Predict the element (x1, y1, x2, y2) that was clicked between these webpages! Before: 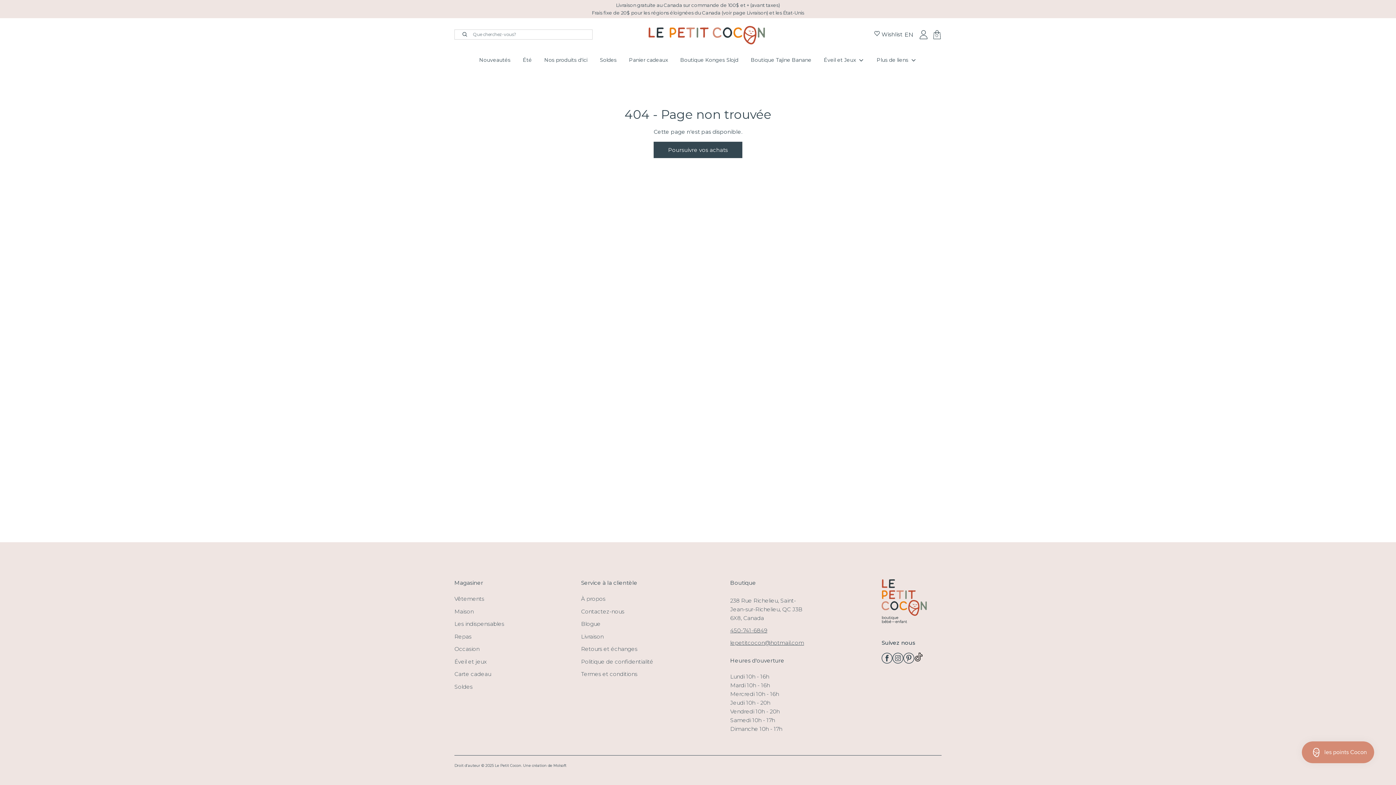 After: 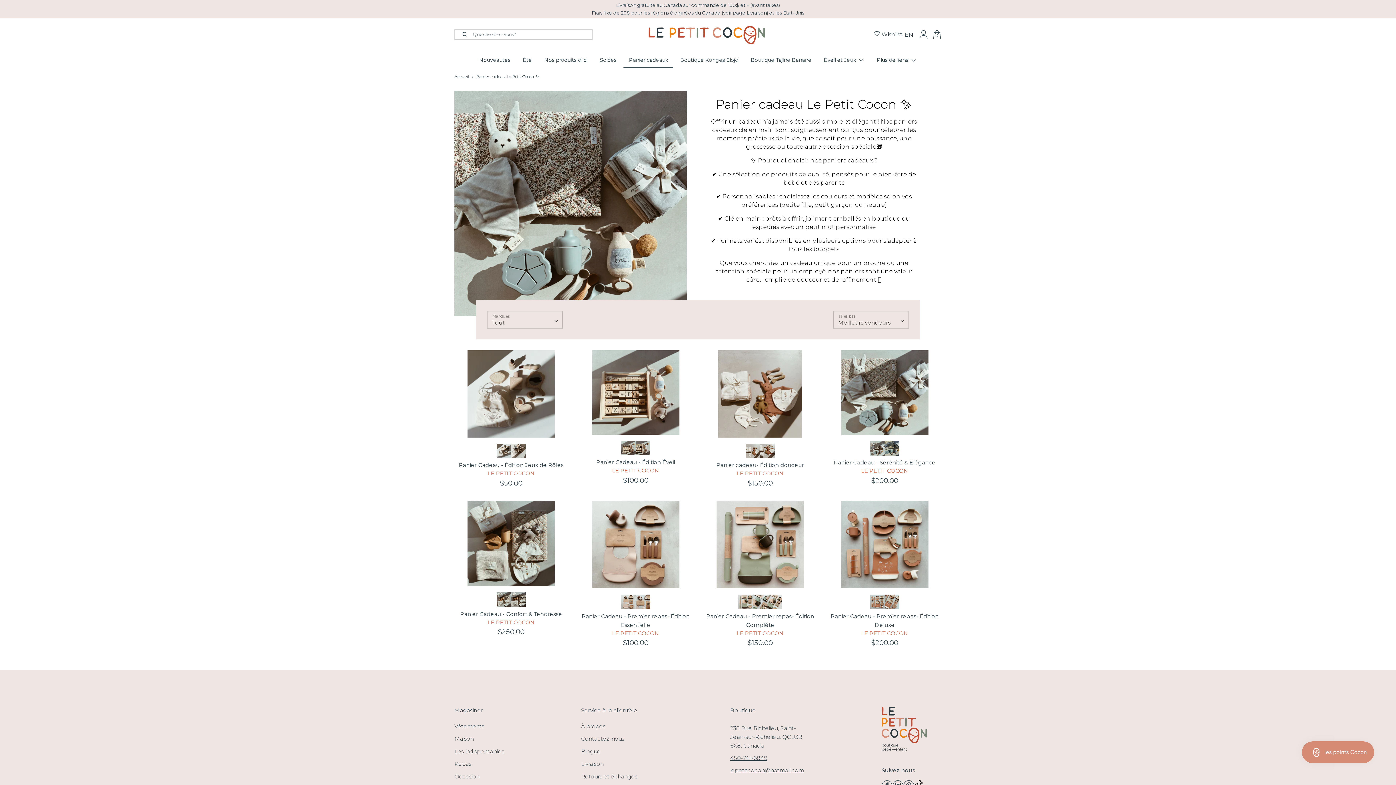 Action: bbox: (623, 55, 673, 68) label: Panier cadeaux